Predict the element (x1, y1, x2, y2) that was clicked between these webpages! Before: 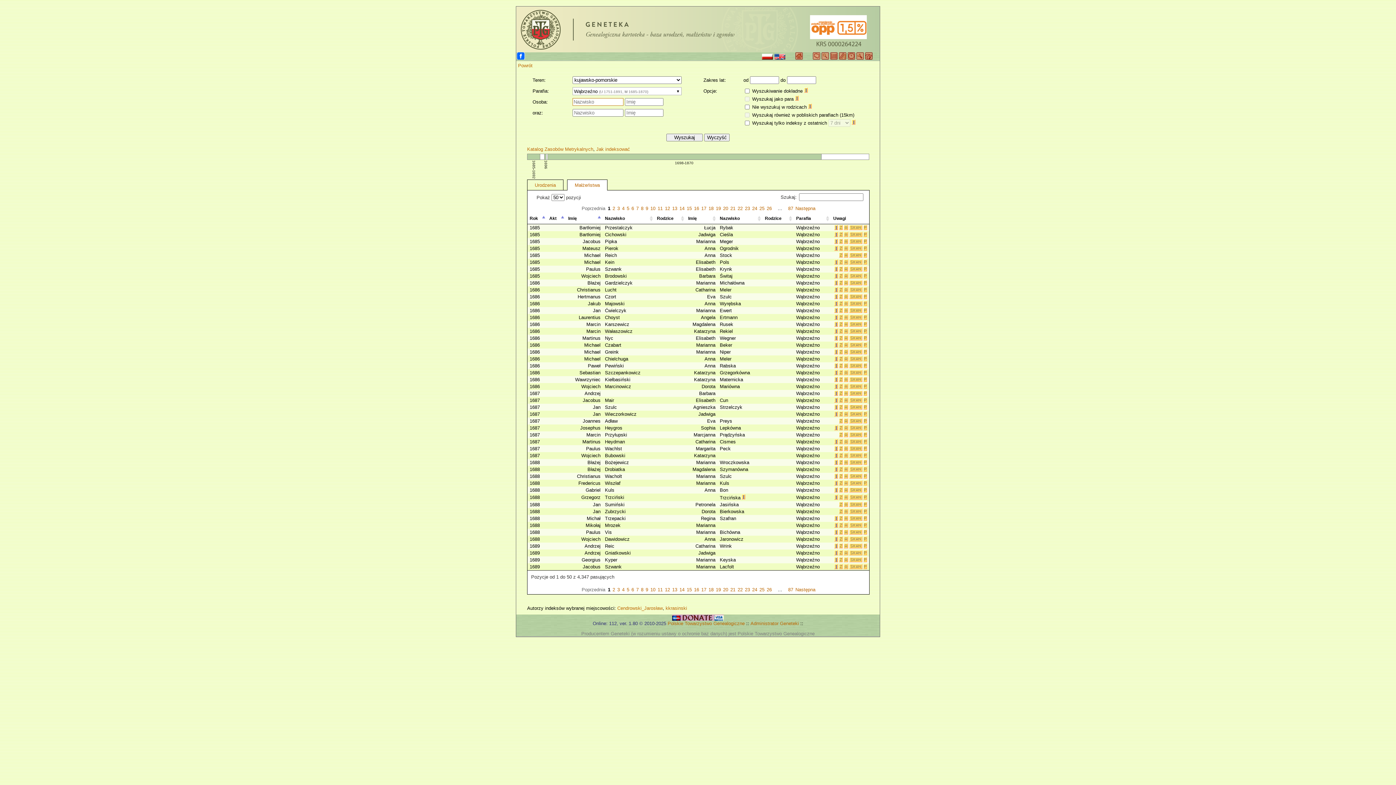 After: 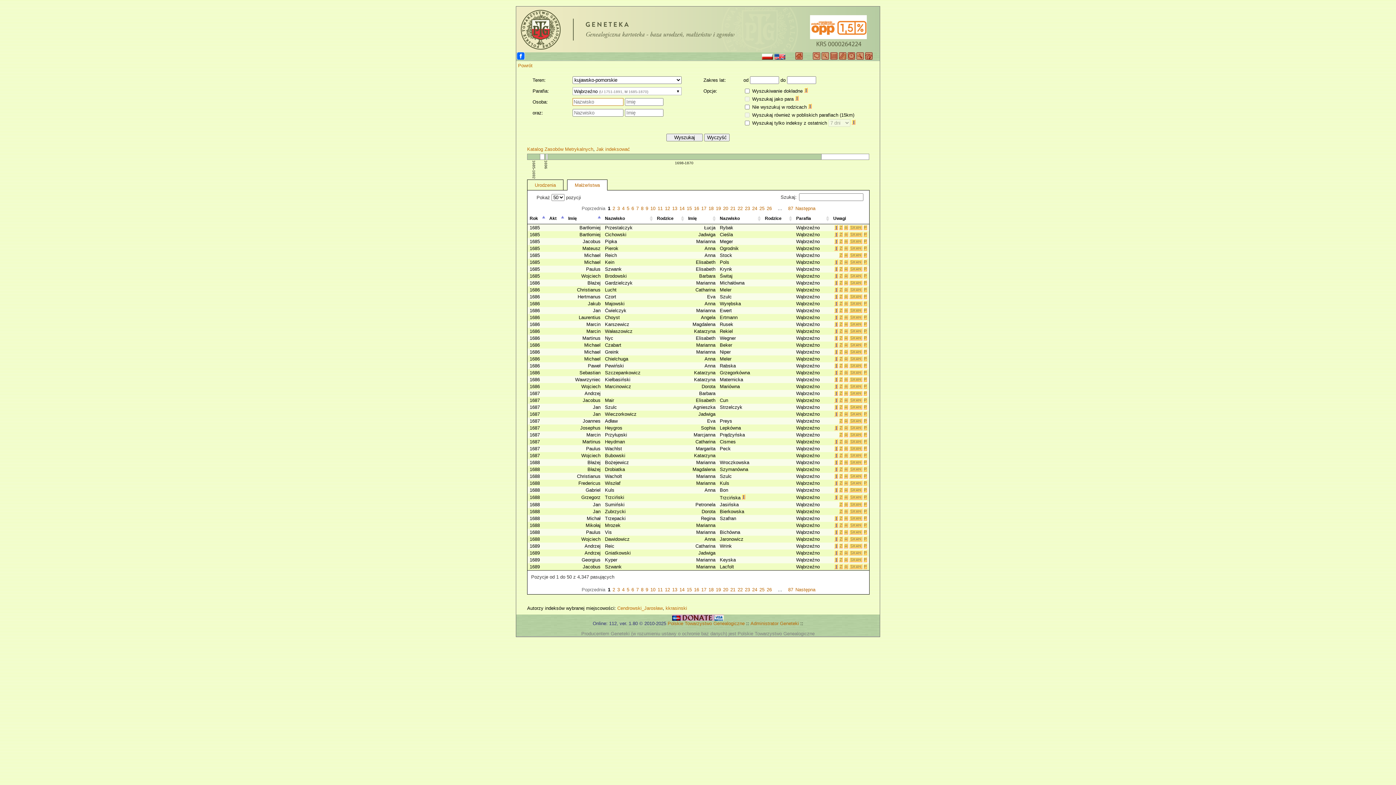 Action: bbox: (862, 336, 867, 341)